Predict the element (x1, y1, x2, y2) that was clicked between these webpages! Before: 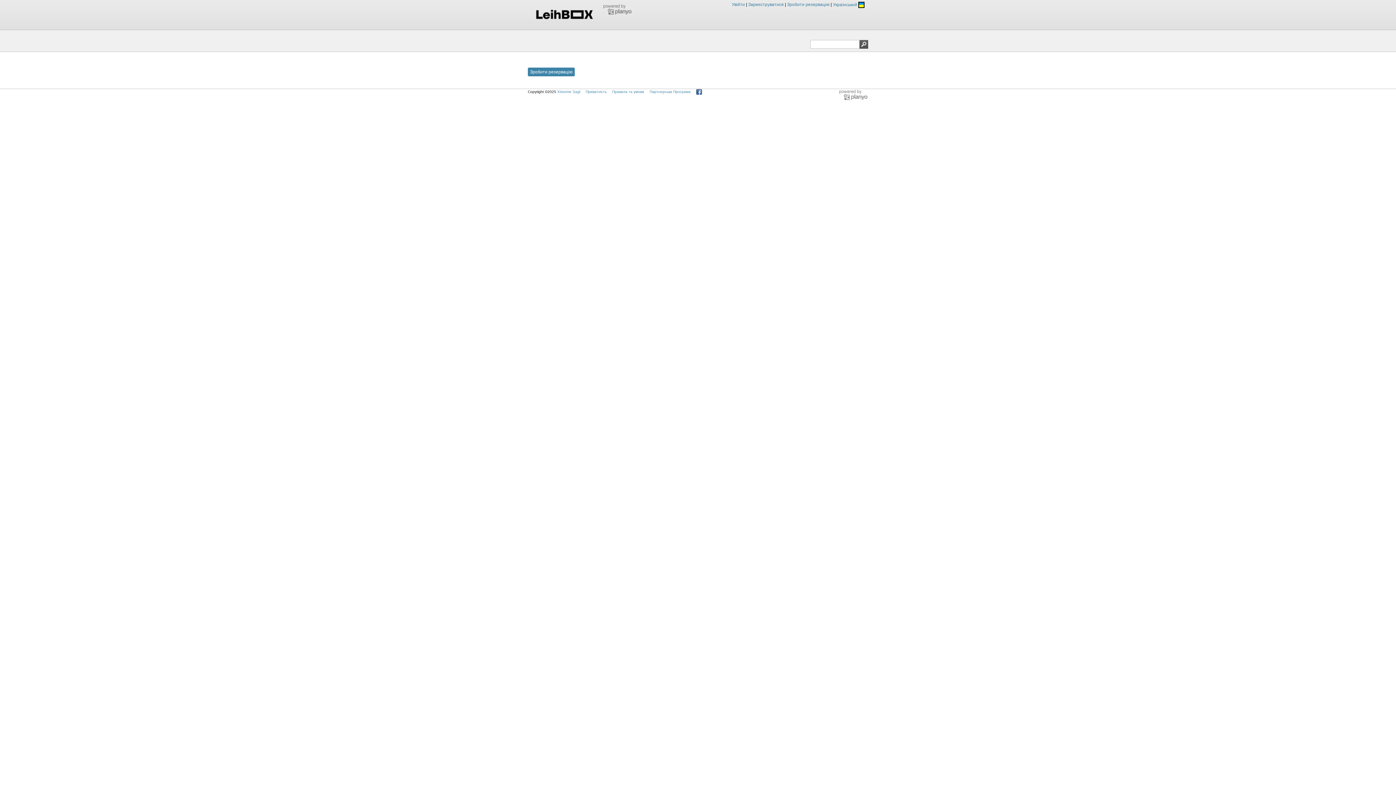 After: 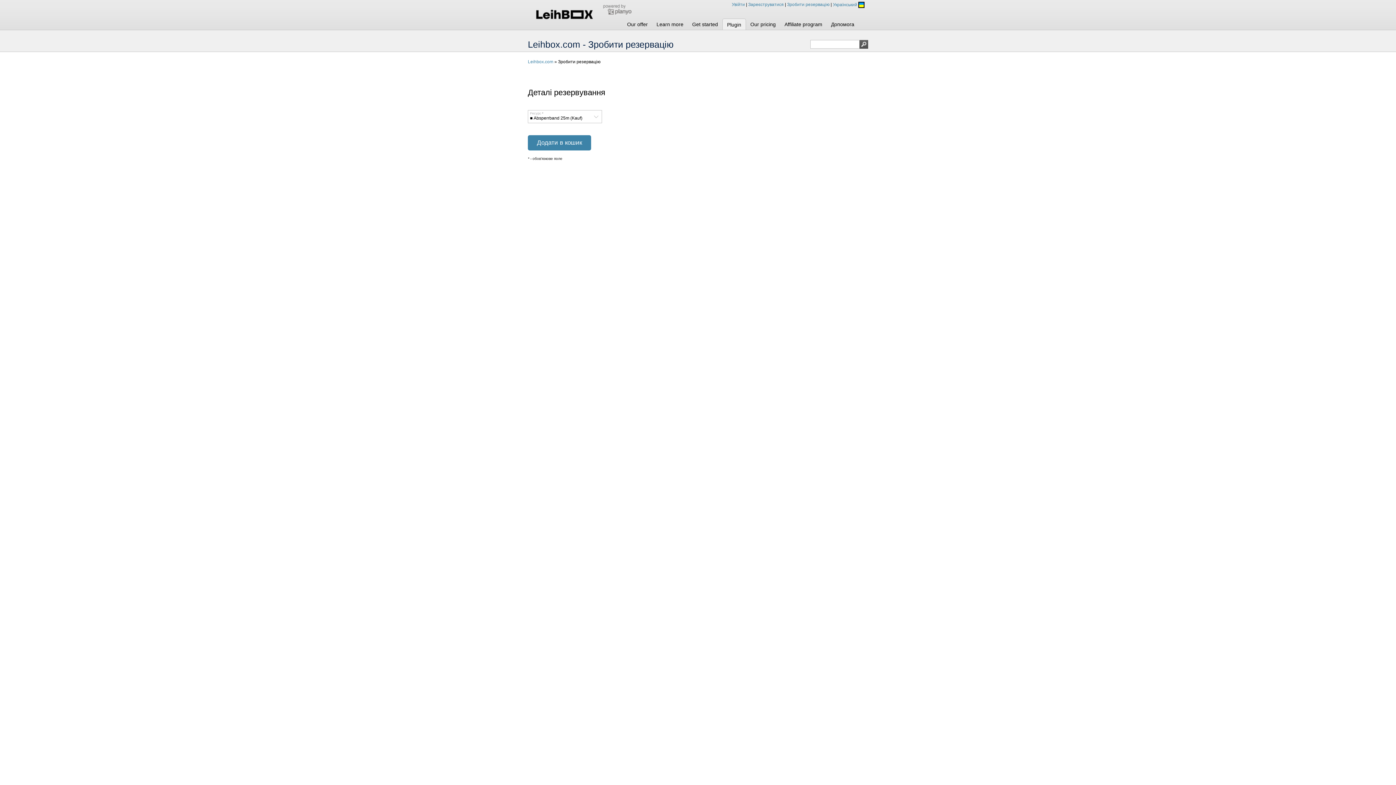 Action: label: Зробити резервацію bbox: (528, 67, 574, 76)